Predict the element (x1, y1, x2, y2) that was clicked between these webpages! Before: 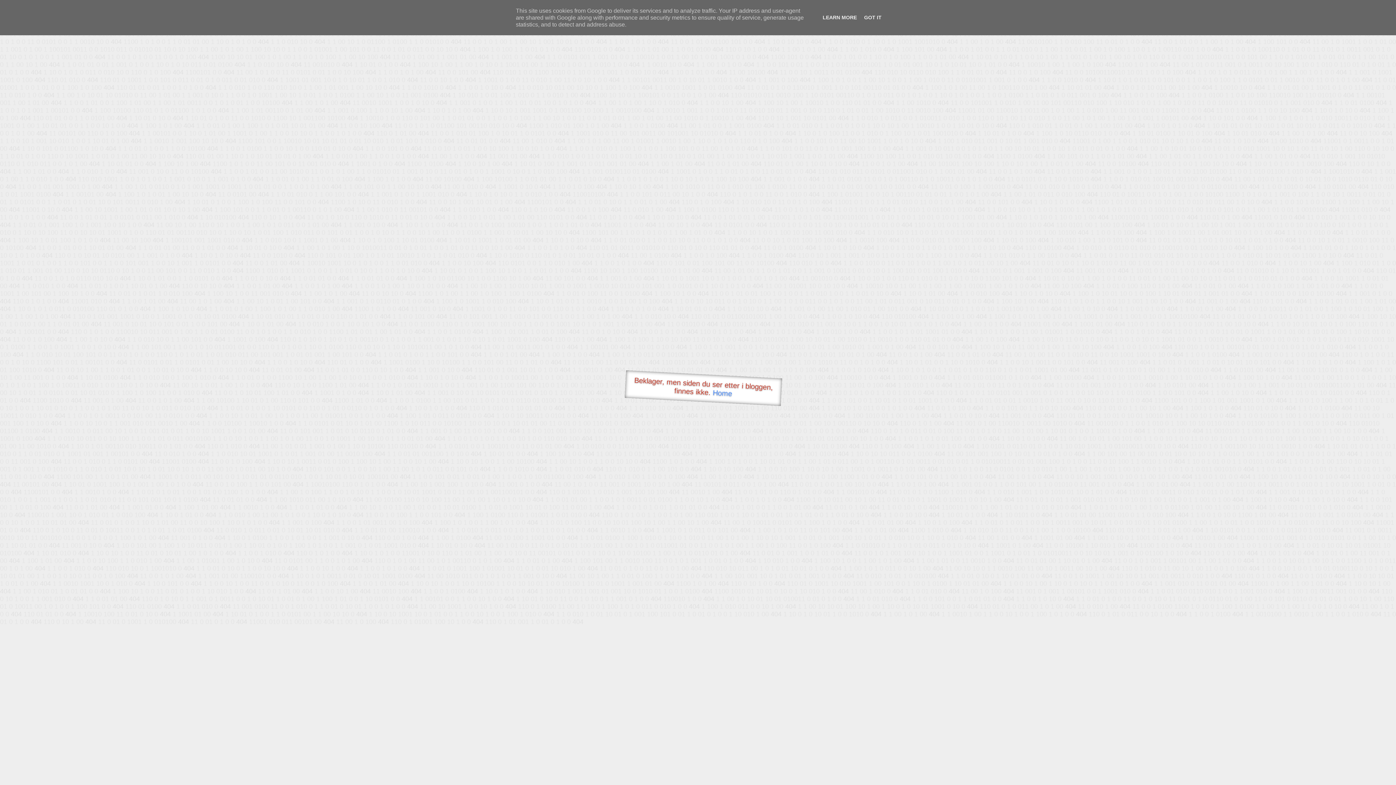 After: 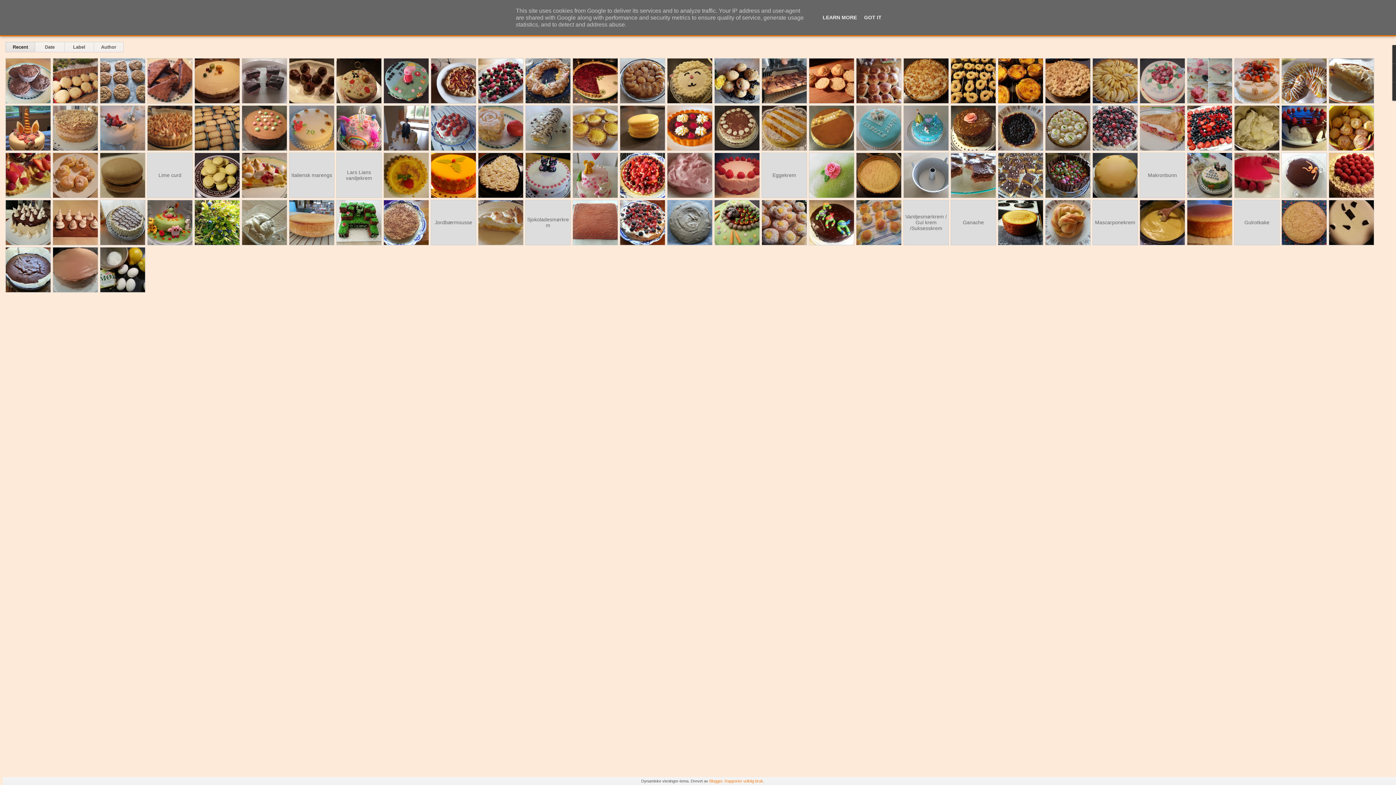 Action: bbox: (712, 388, 732, 397) label: Home